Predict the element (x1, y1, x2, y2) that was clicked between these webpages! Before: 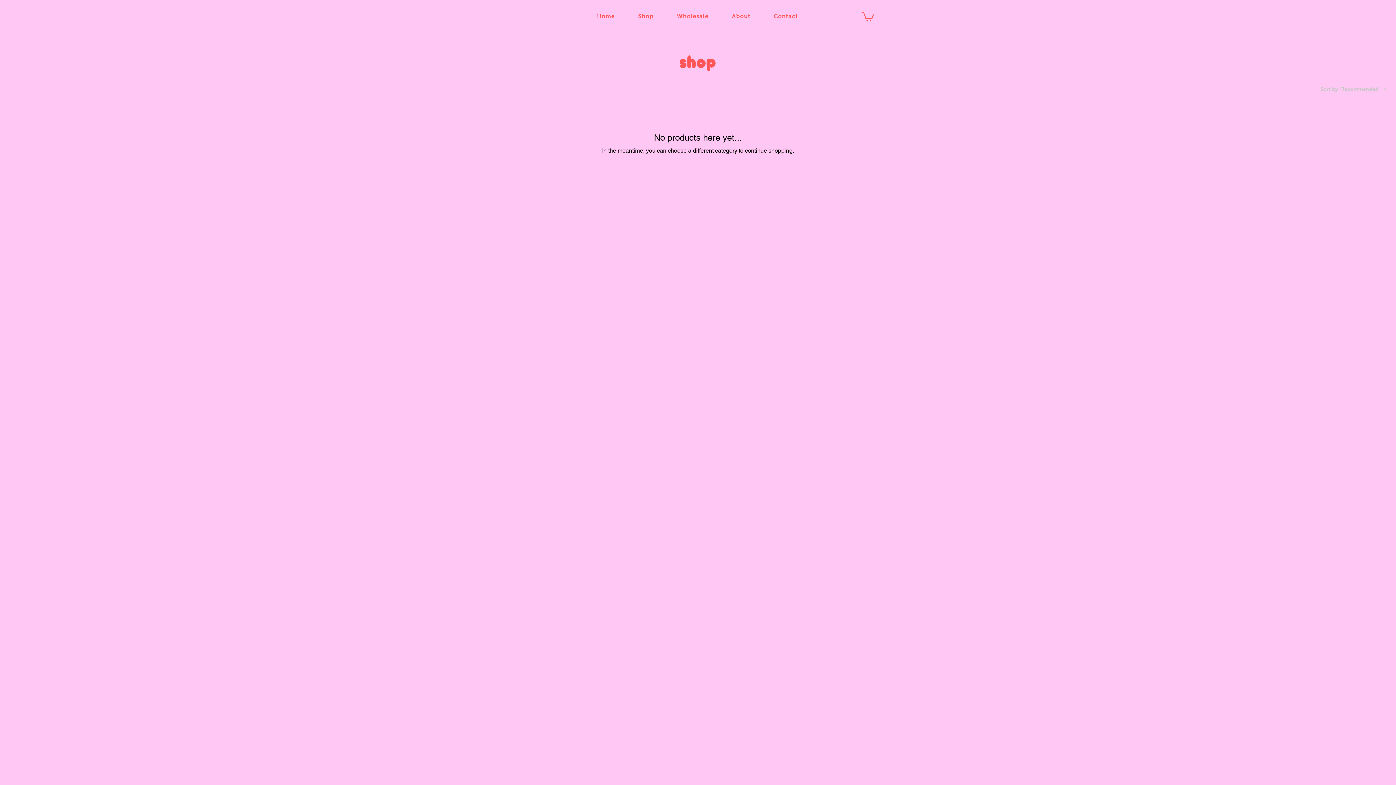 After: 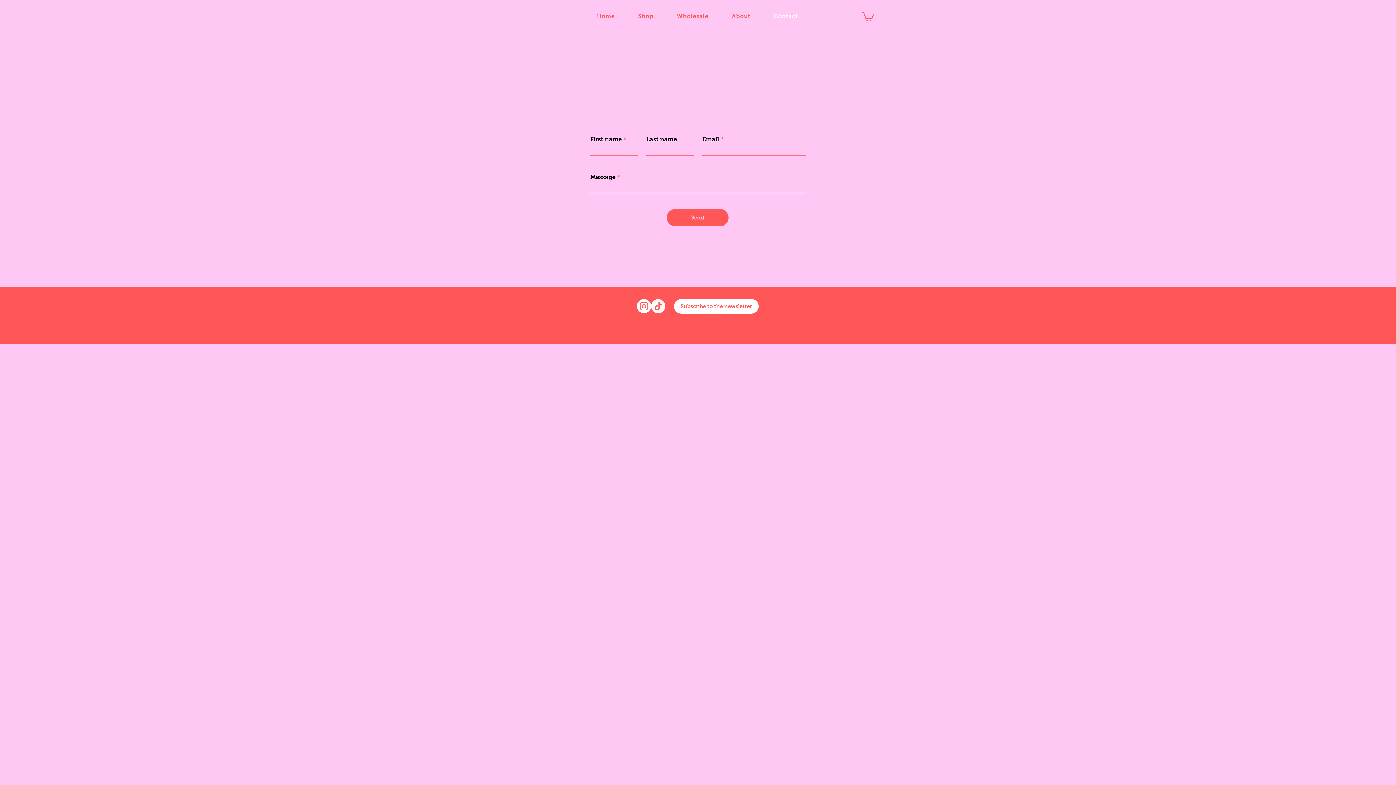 Action: label: Contact bbox: (763, 9, 808, 22)